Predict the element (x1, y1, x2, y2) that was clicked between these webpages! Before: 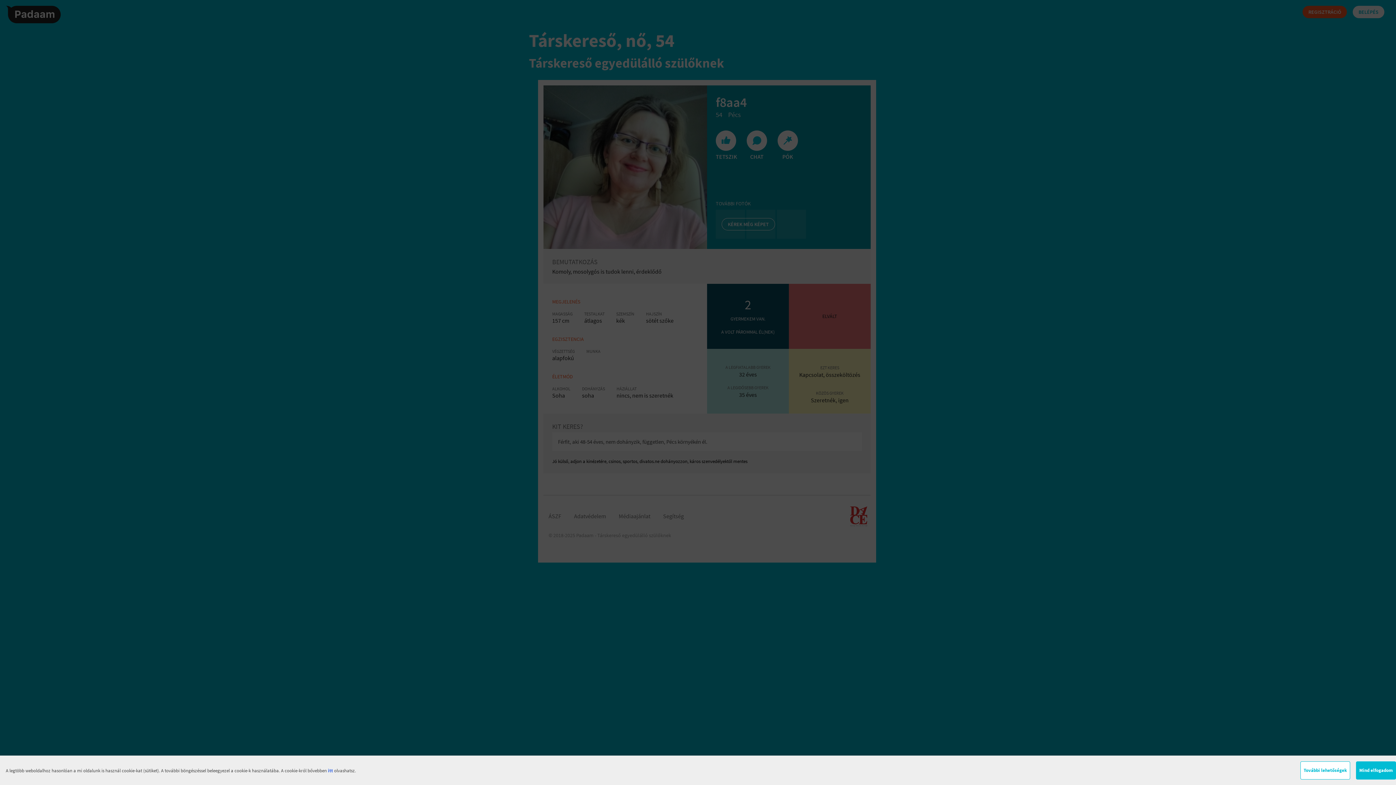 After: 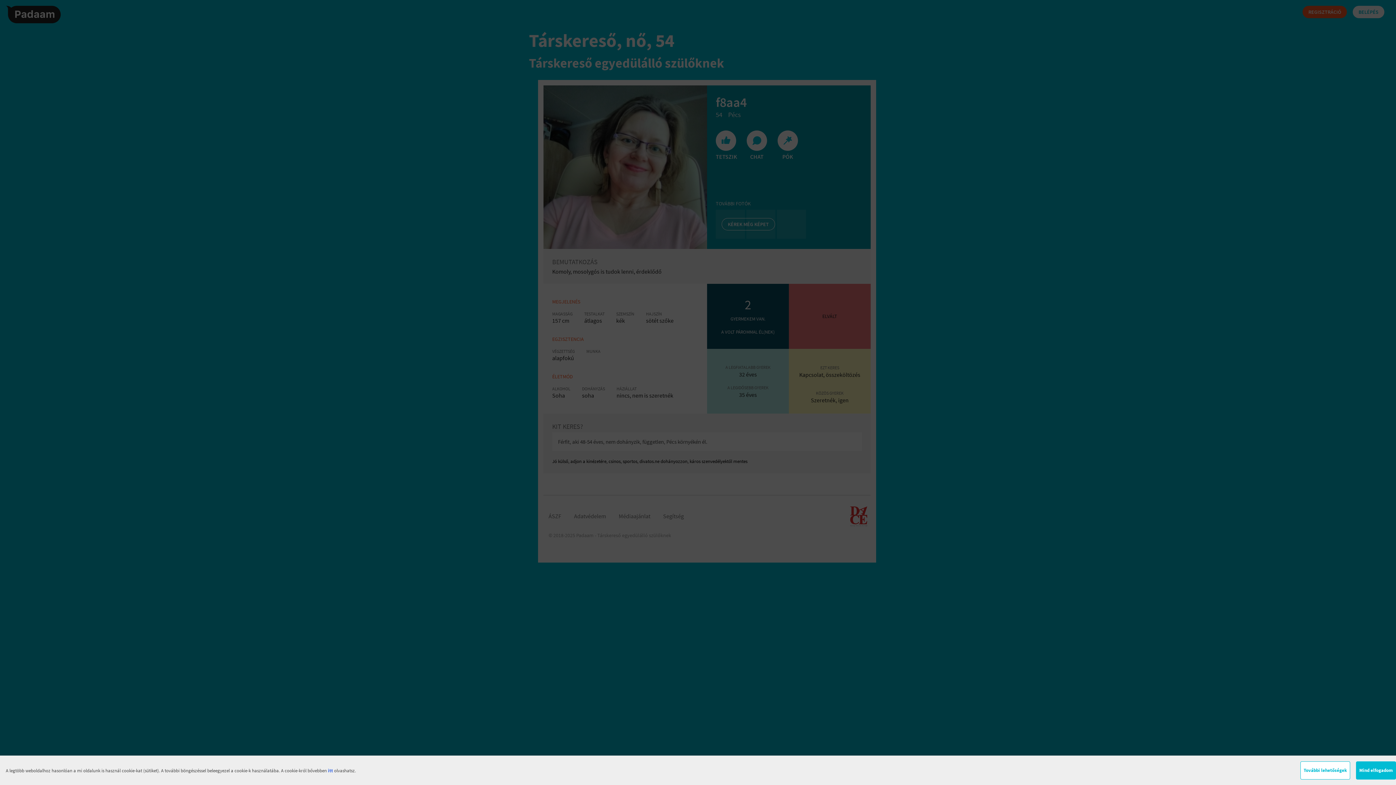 Action: bbox: (328, 767, 333, 774) label: itt